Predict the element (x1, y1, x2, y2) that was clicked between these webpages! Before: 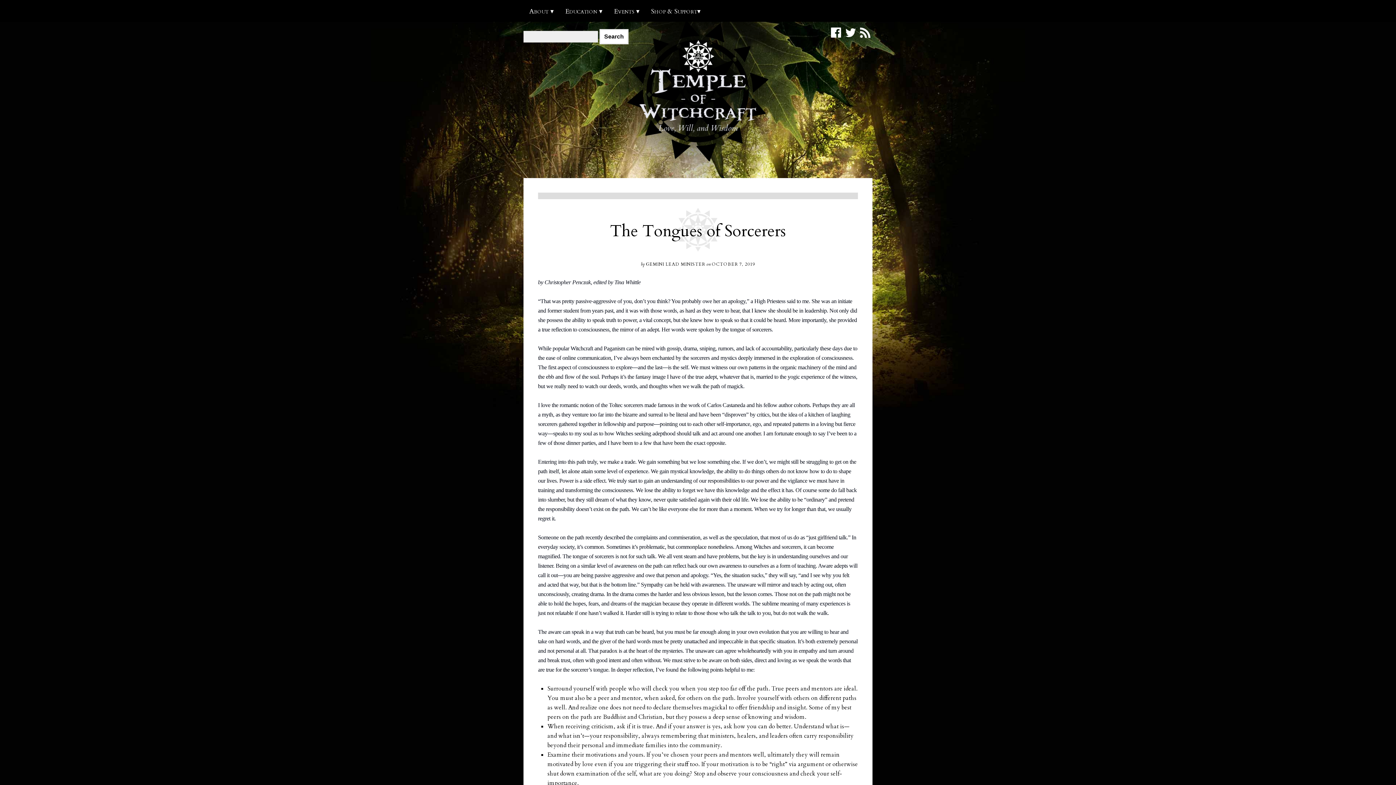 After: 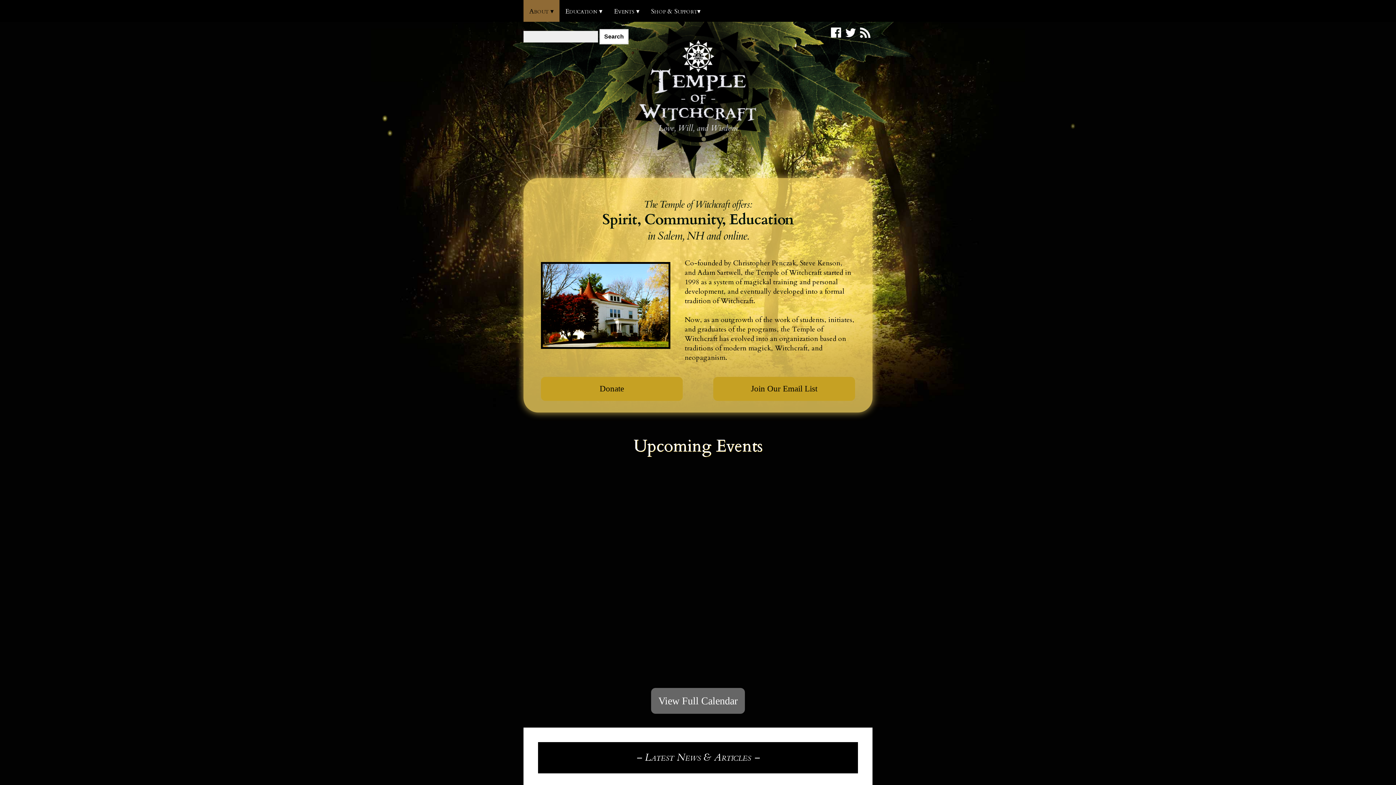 Action: label: Shop & Support▾ bbox: (645, 0, 706, 21)